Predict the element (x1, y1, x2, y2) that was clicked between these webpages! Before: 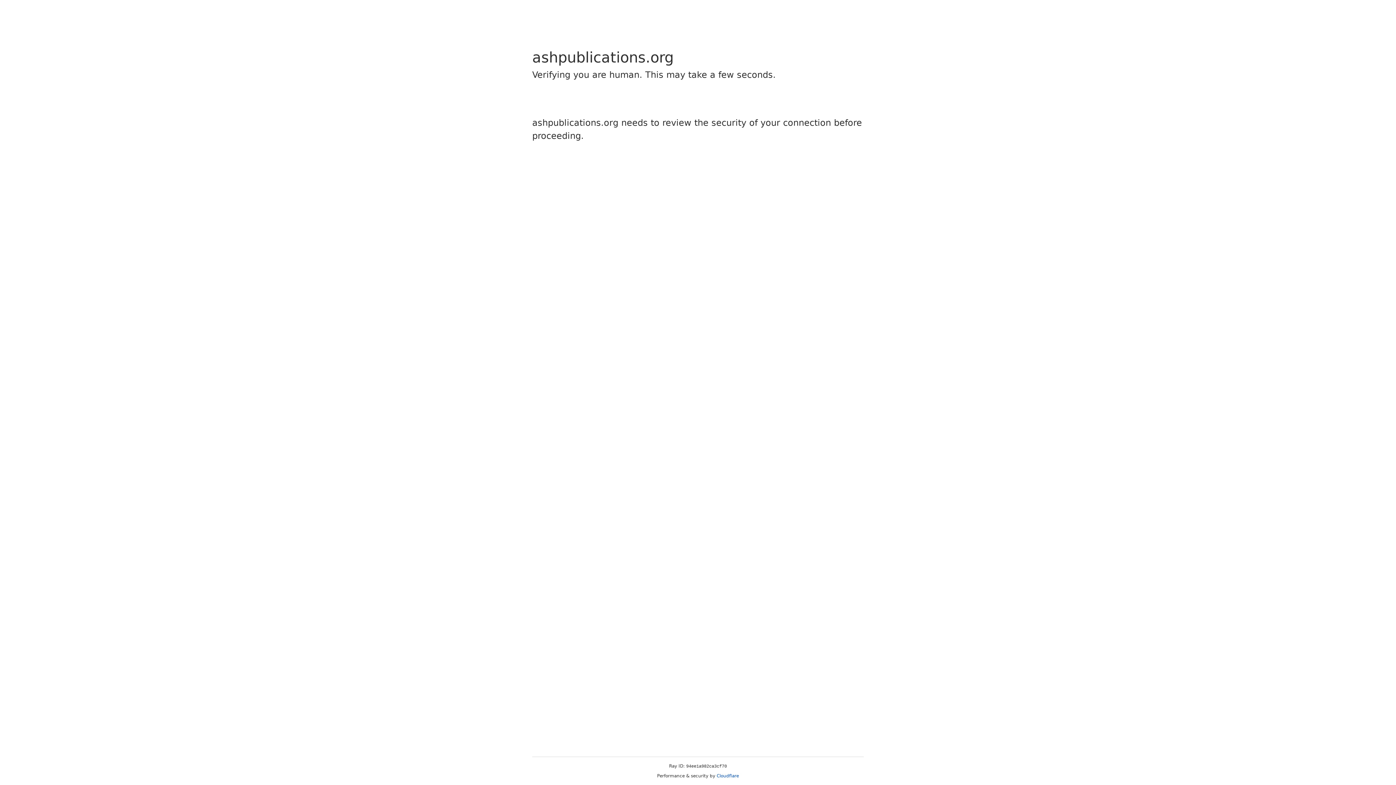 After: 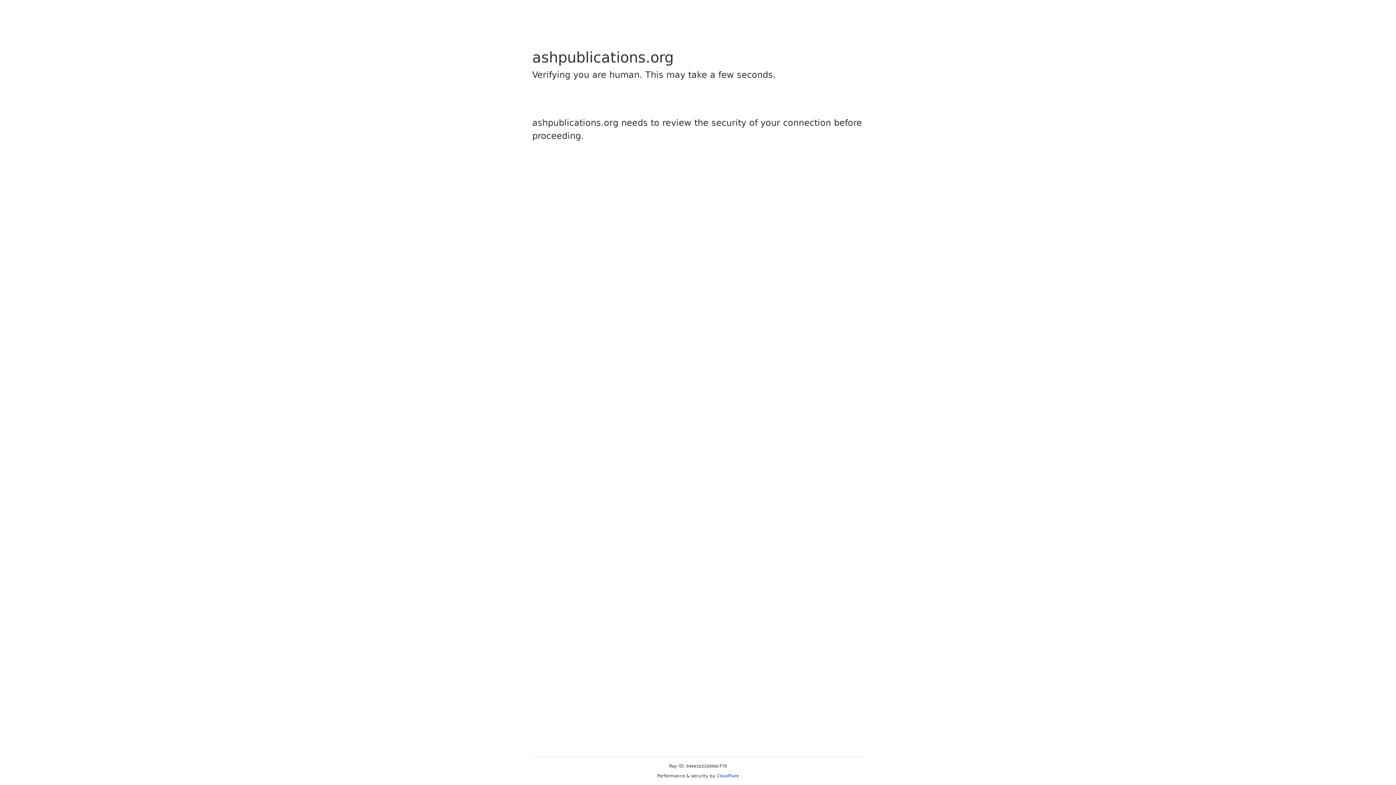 Action: label: Cloudflare bbox: (716, 773, 739, 778)